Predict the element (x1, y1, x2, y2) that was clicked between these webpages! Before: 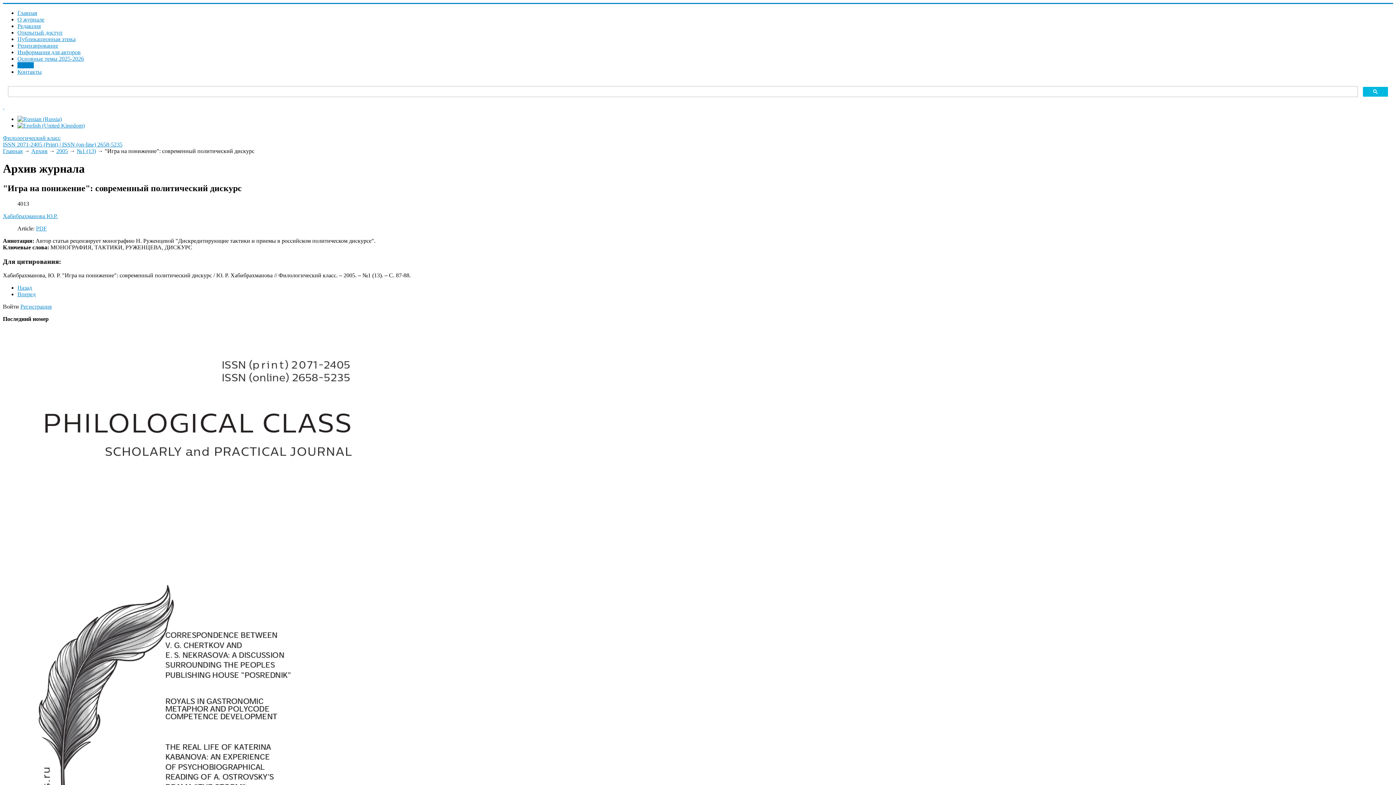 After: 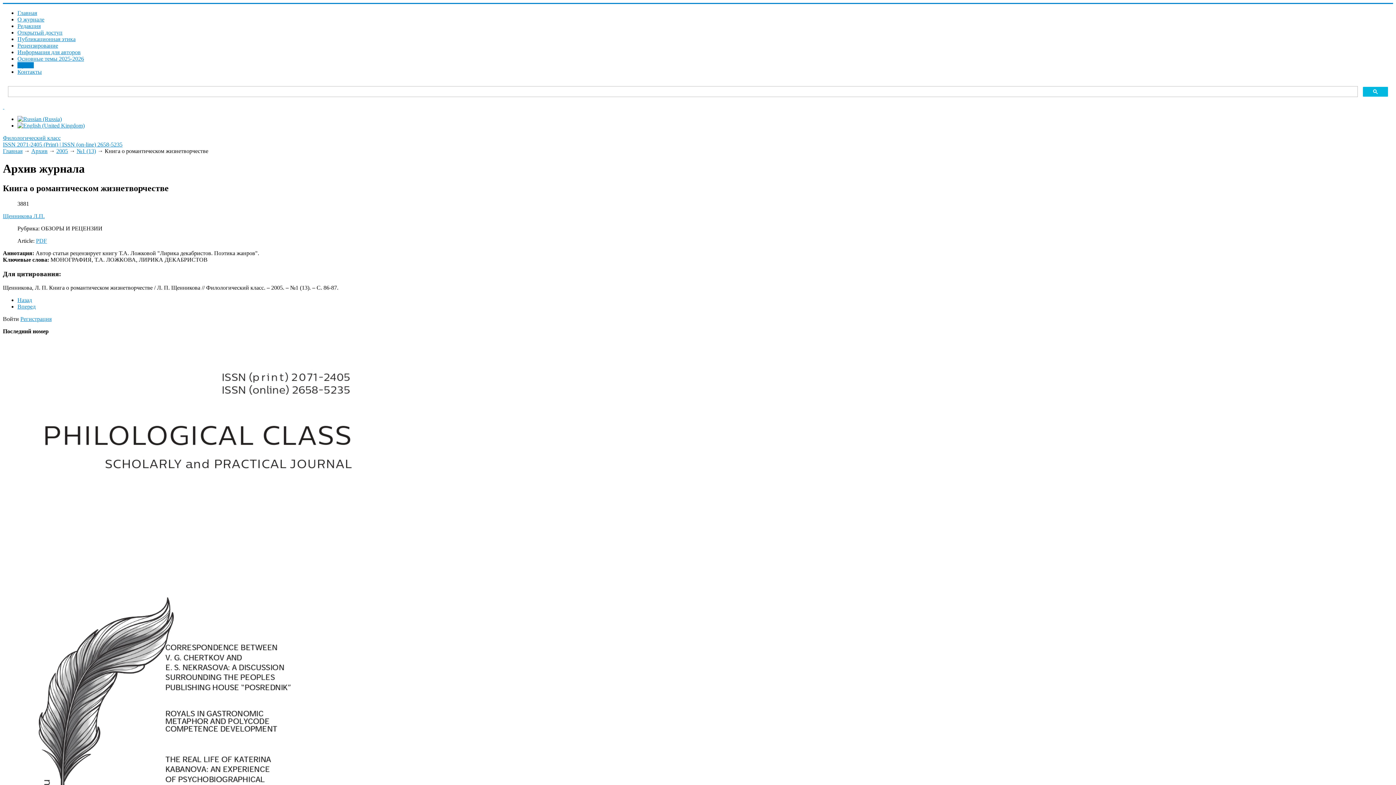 Action: bbox: (17, 284, 32, 290) label: Предыдущий: Книга о романтическом жизнетворчестве